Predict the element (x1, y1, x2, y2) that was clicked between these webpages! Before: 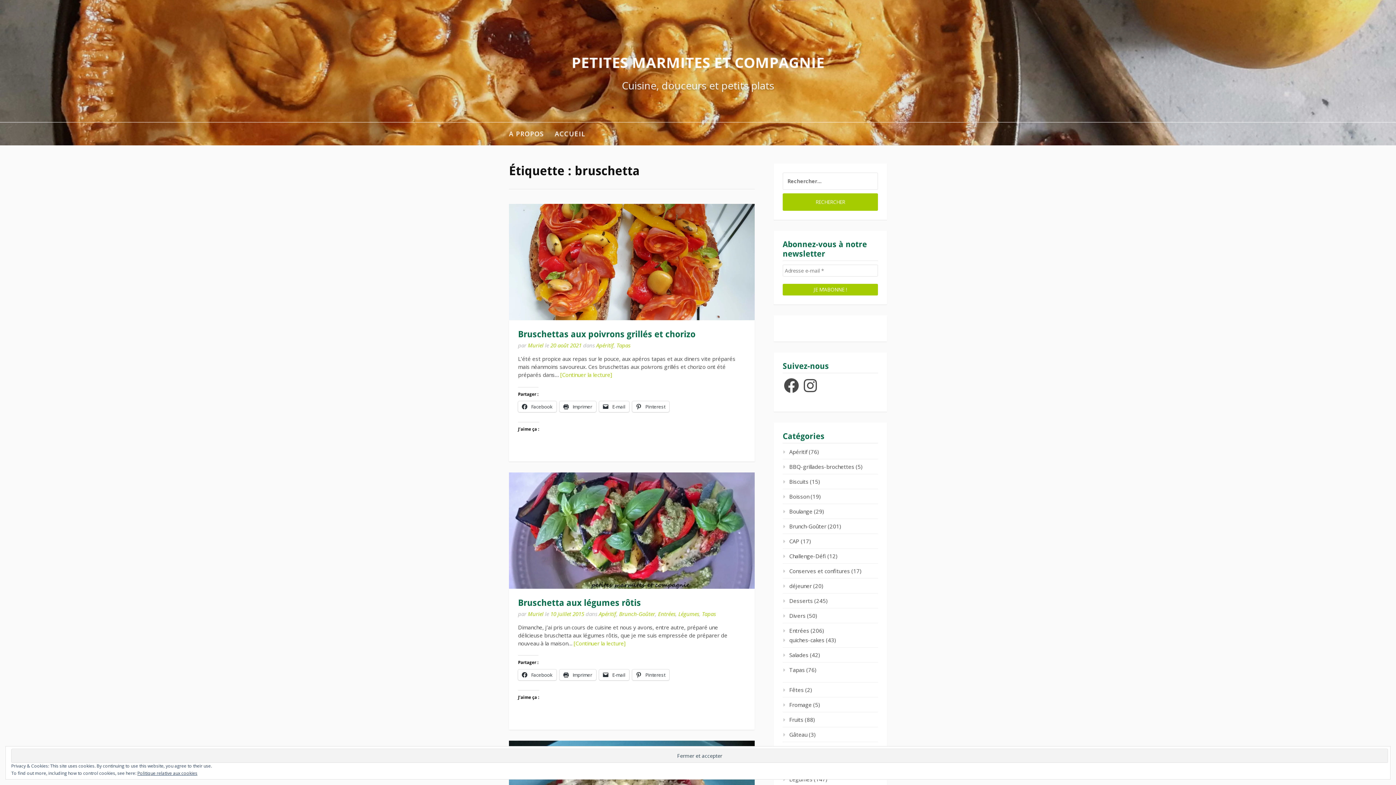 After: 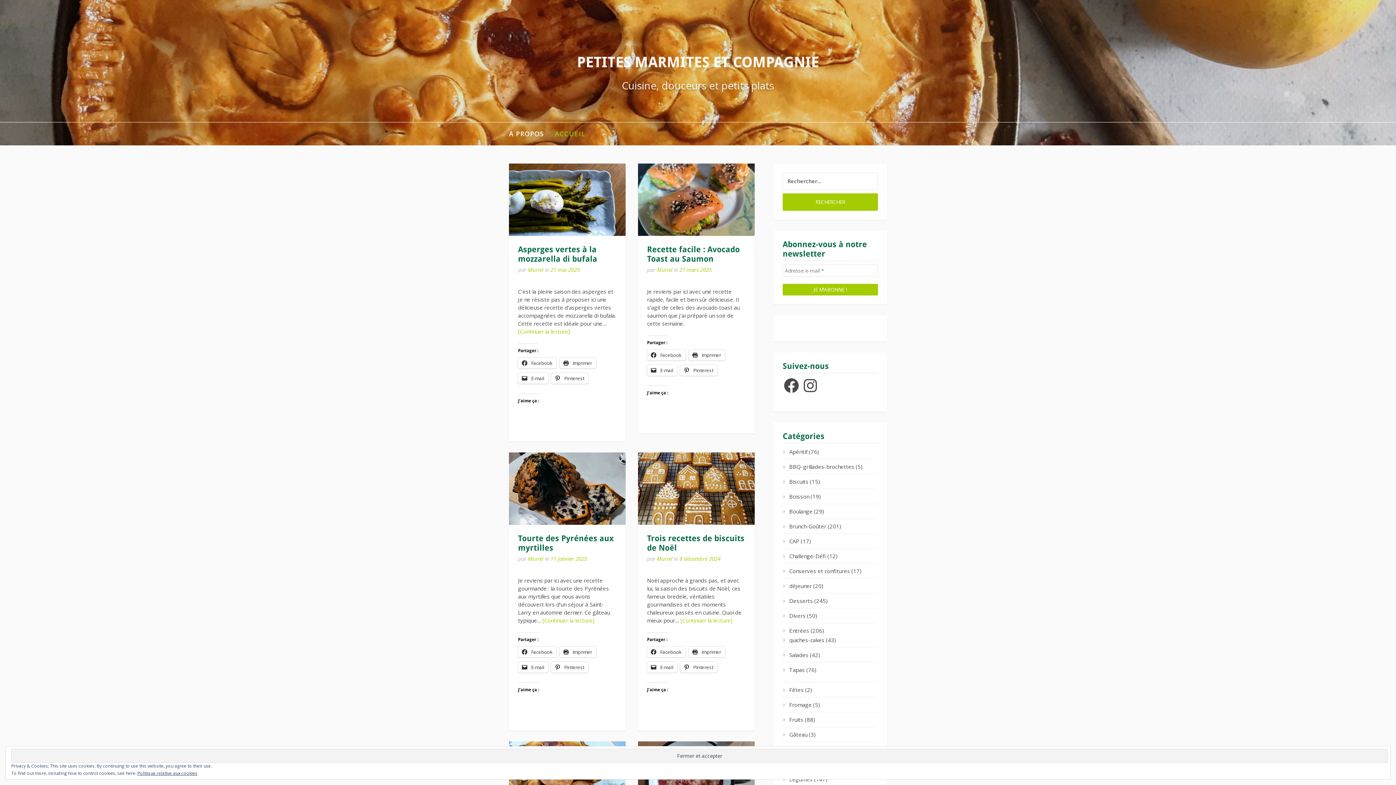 Action: bbox: (554, 122, 585, 145) label: ACCUEIL